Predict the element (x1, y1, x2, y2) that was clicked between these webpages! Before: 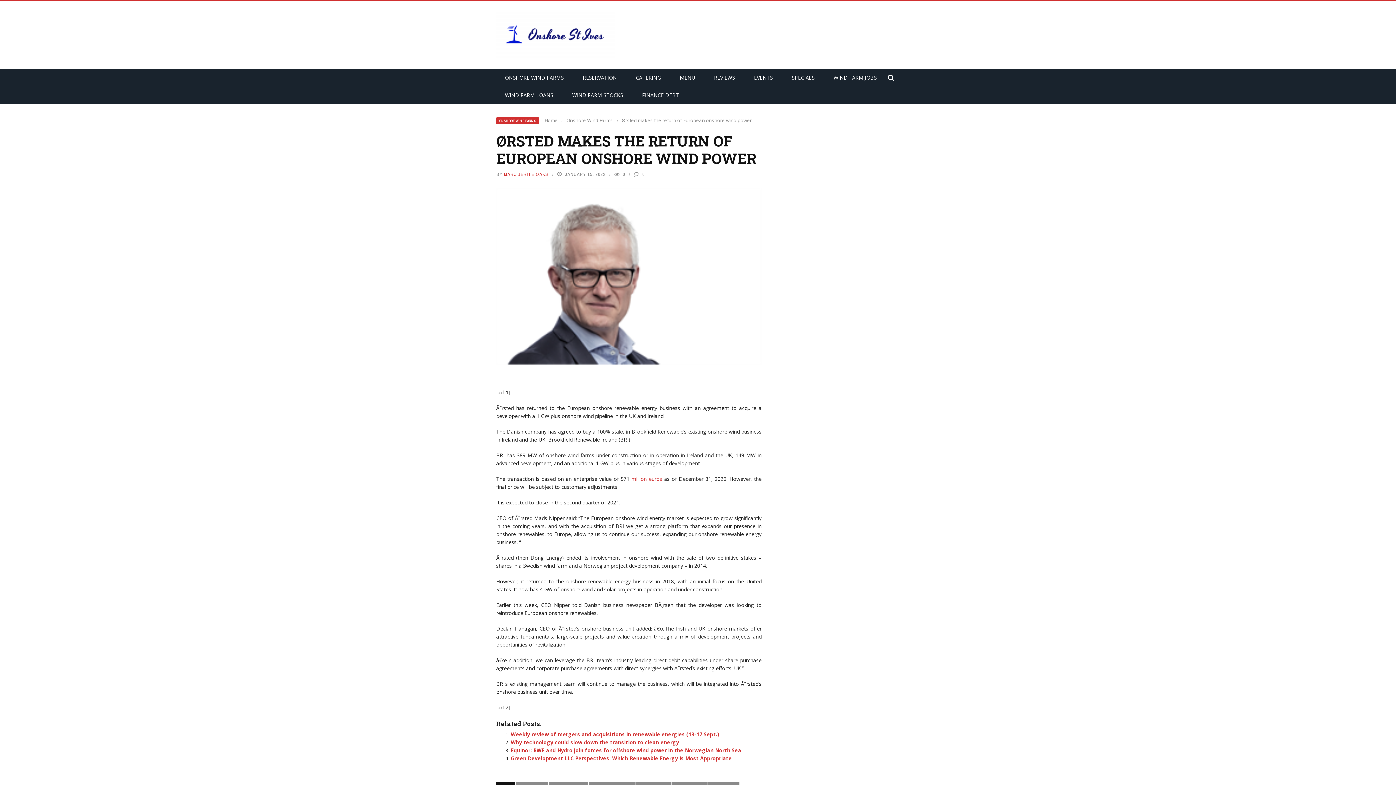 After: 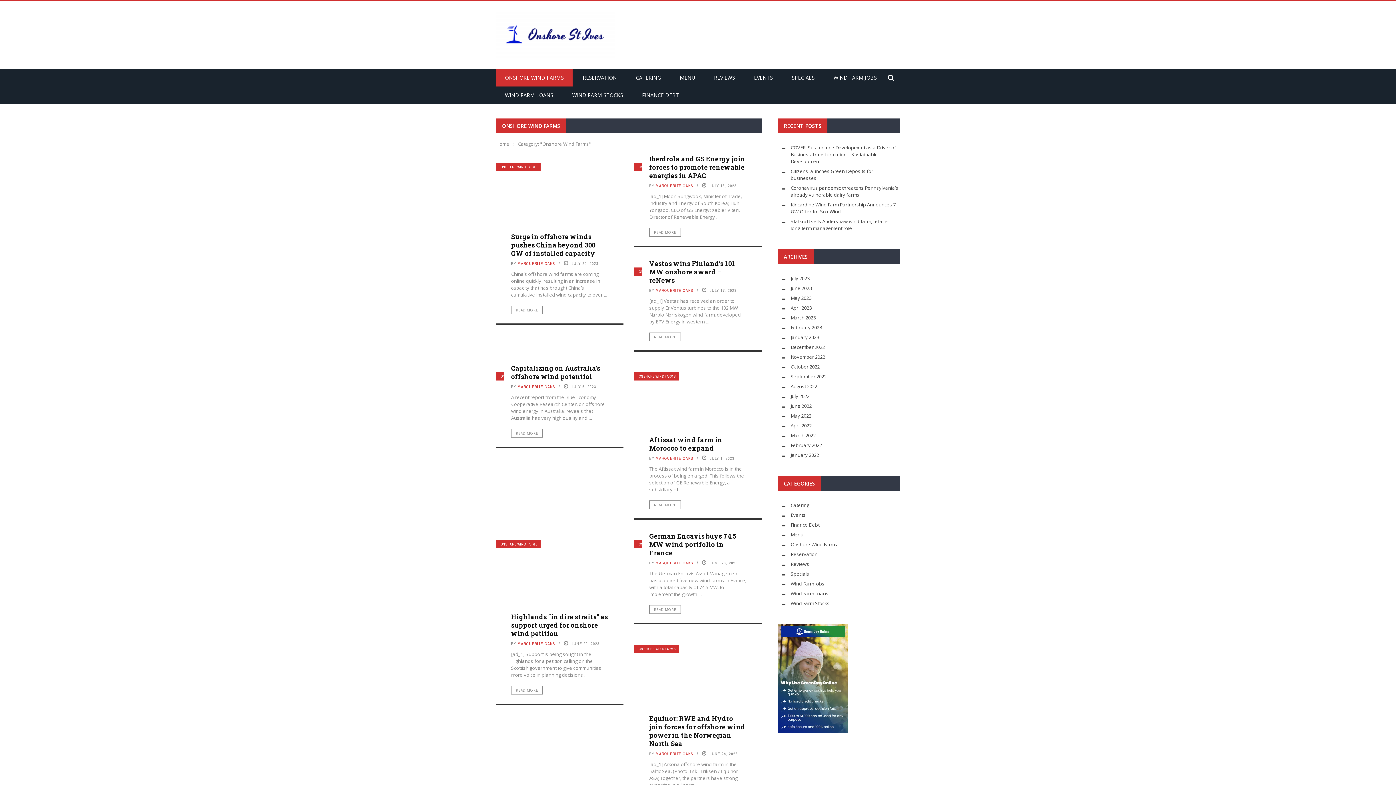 Action: label: Onshore Wind Farms bbox: (566, 117, 613, 123)